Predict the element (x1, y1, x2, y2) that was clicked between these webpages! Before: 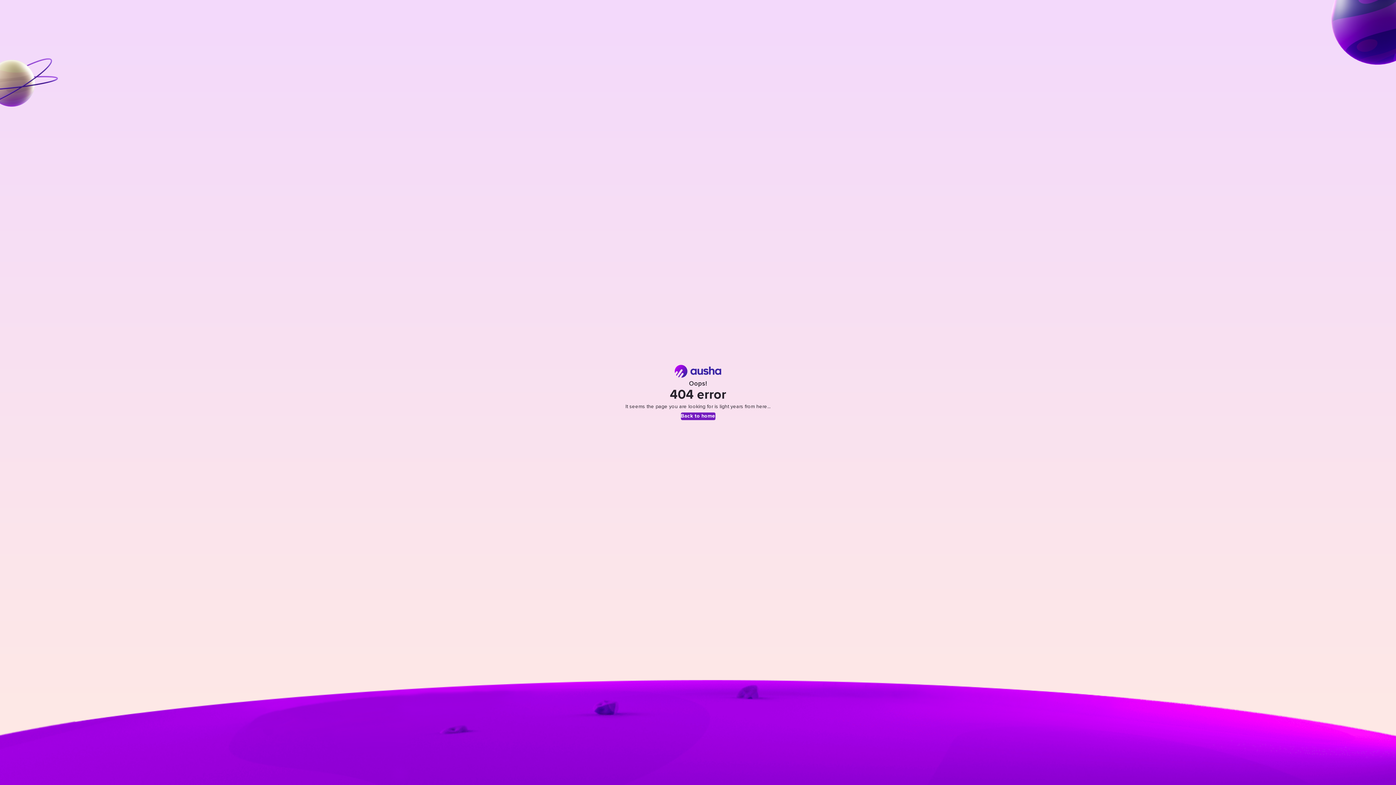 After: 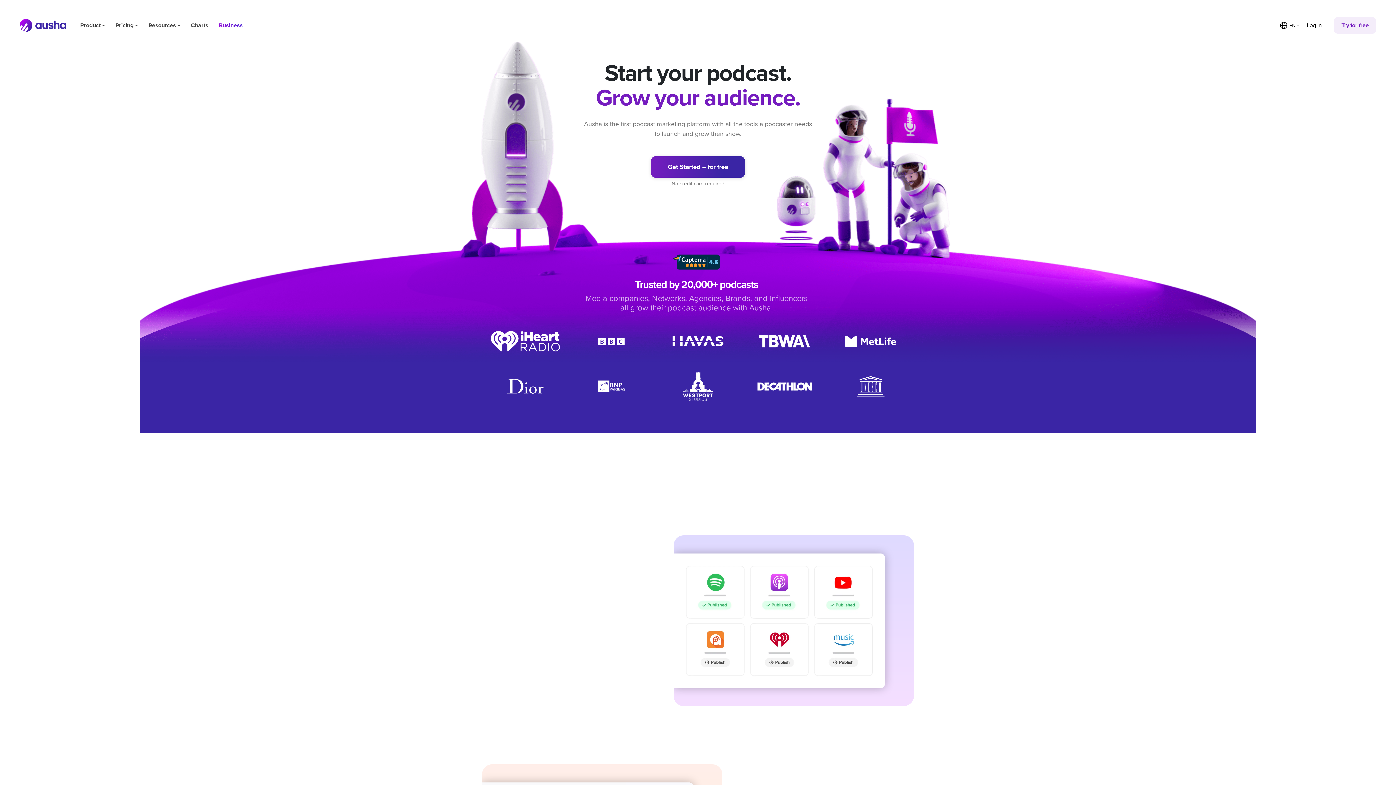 Action: label: Back to home bbox: (680, 412, 715, 420)